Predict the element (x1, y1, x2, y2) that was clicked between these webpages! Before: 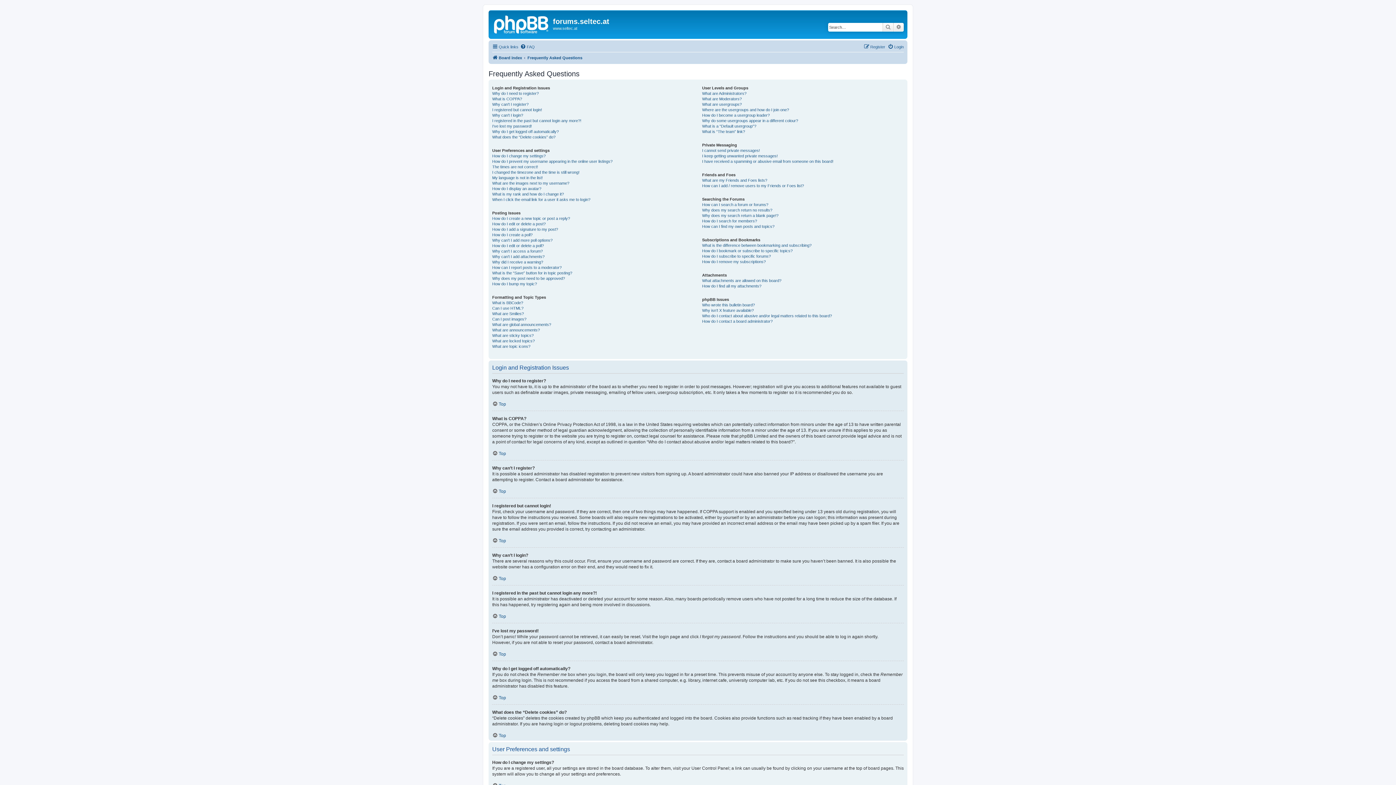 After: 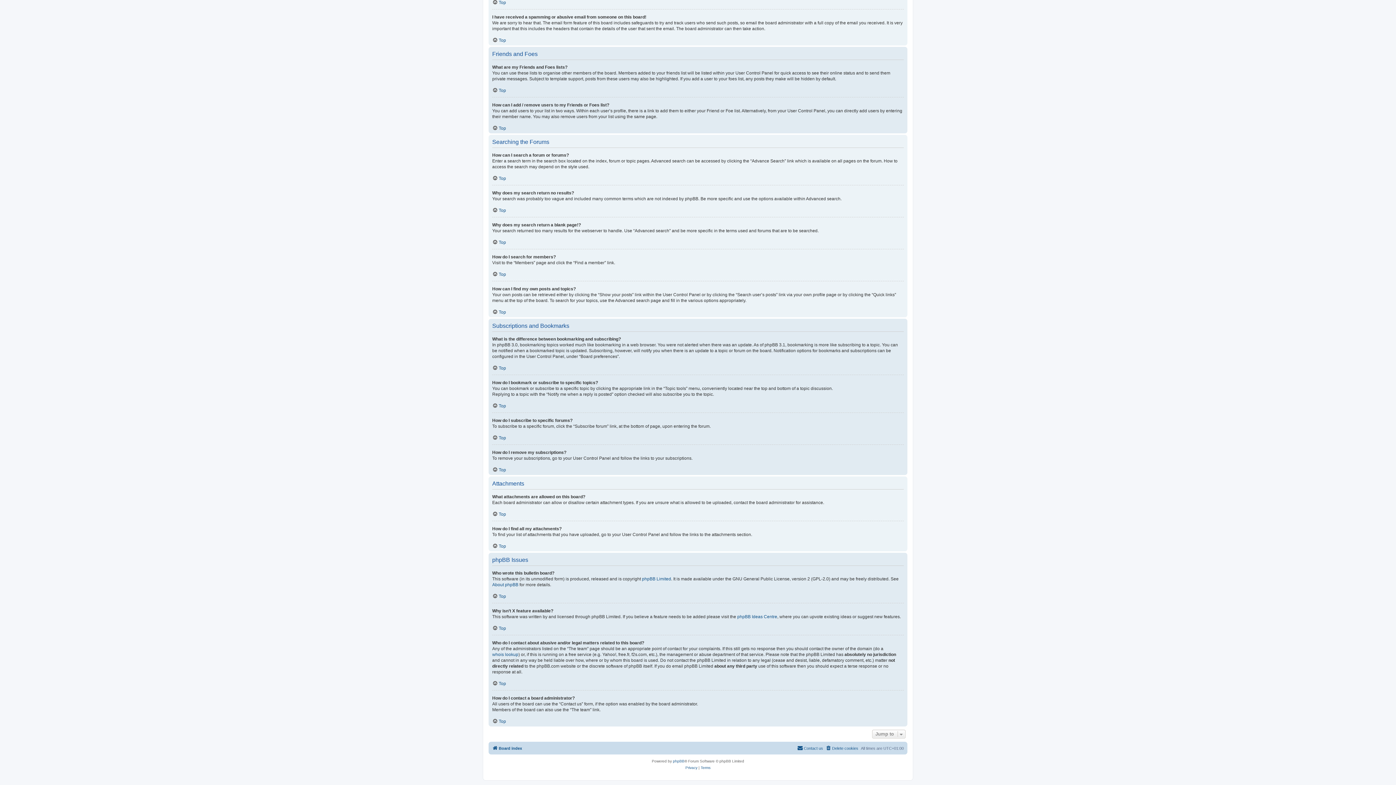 Action: label: Why does my search return a blank page!? bbox: (702, 212, 778, 218)